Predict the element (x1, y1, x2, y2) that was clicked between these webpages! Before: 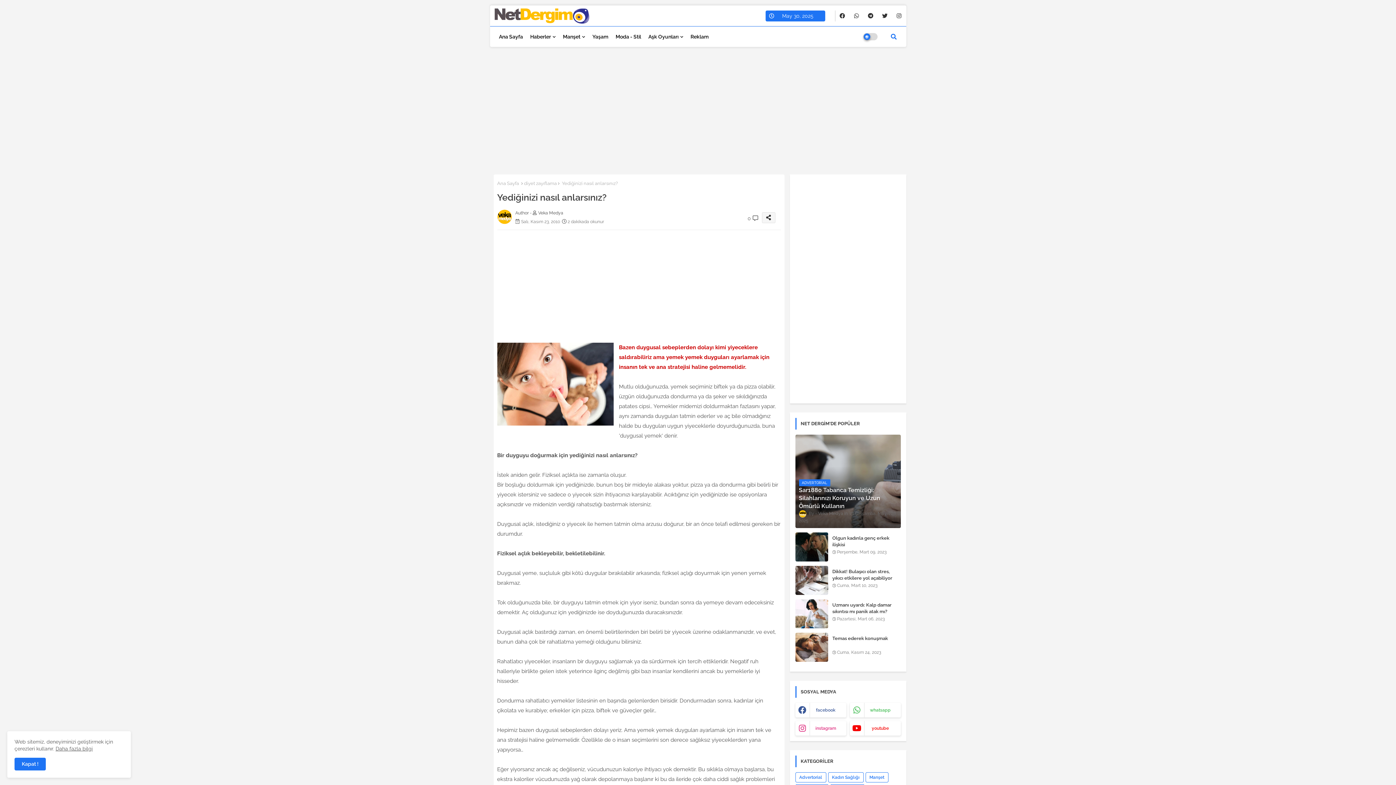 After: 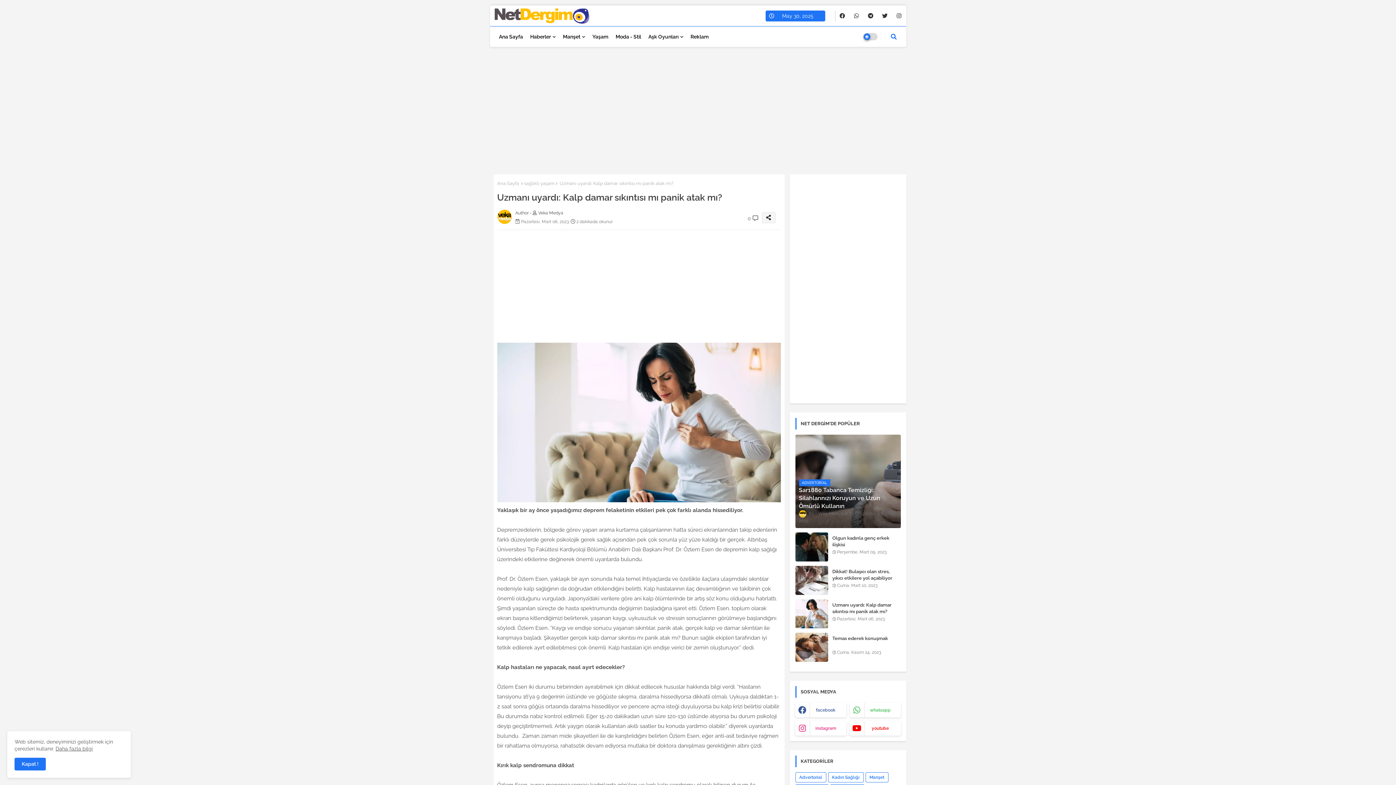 Action: bbox: (795, 599, 828, 628)